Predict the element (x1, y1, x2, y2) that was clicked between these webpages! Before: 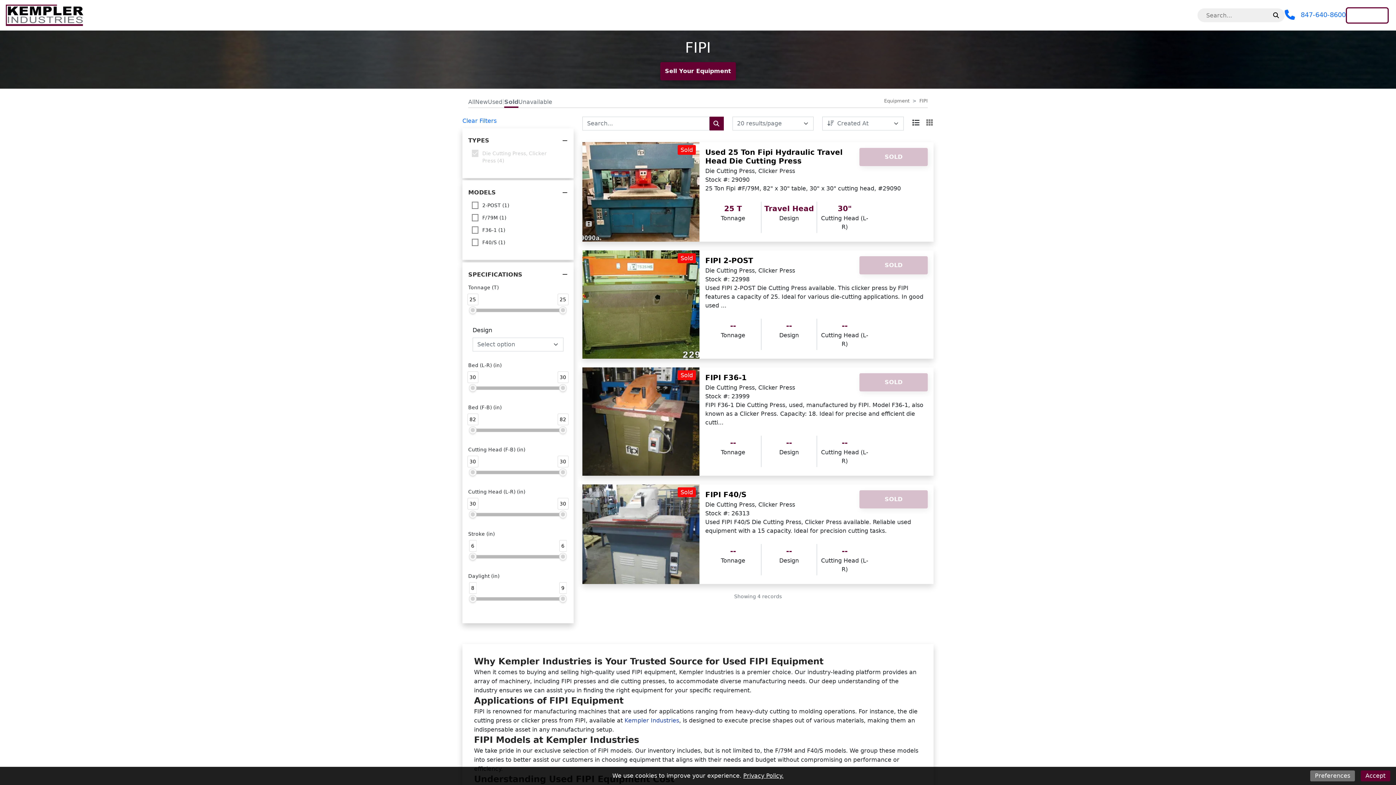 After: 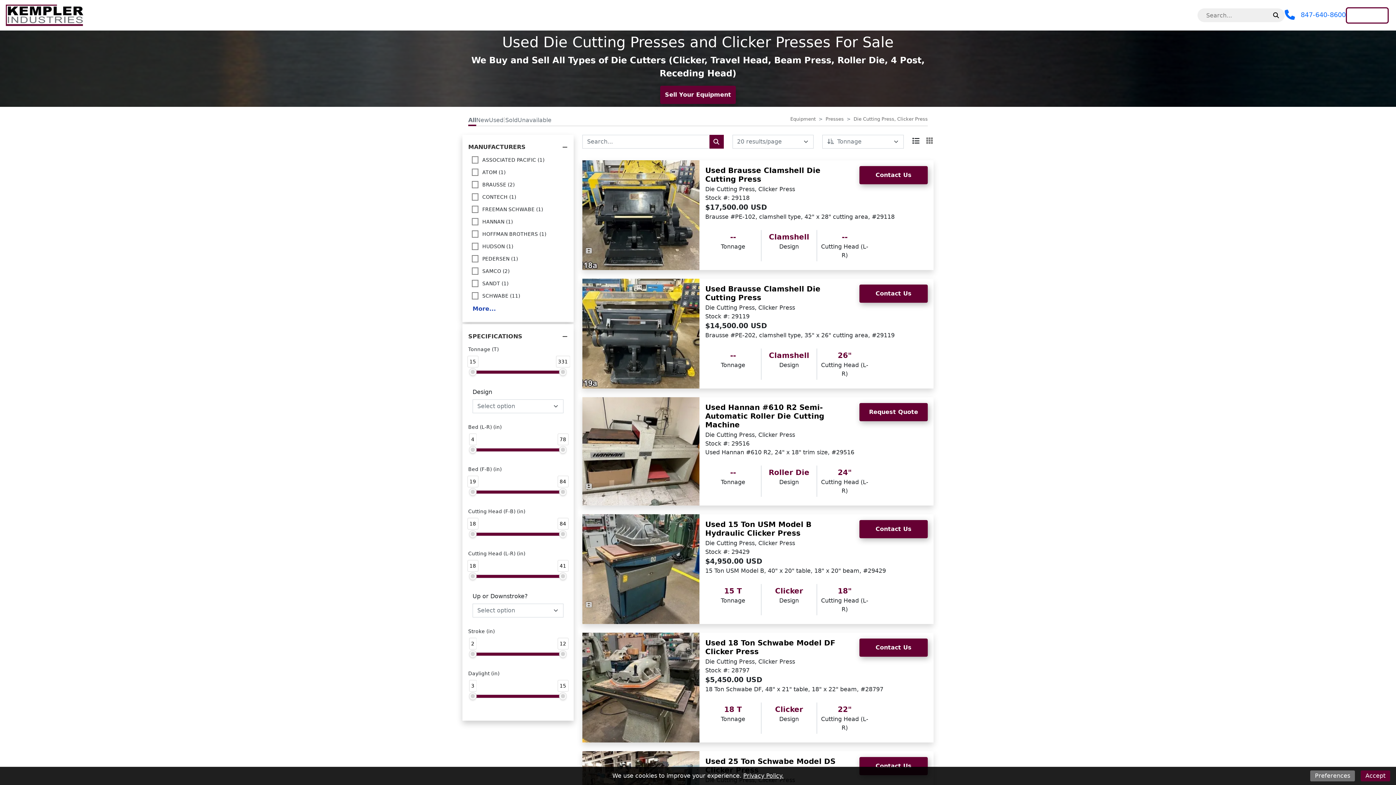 Action: label: Kempler Industries bbox: (624, 566, 679, 573)